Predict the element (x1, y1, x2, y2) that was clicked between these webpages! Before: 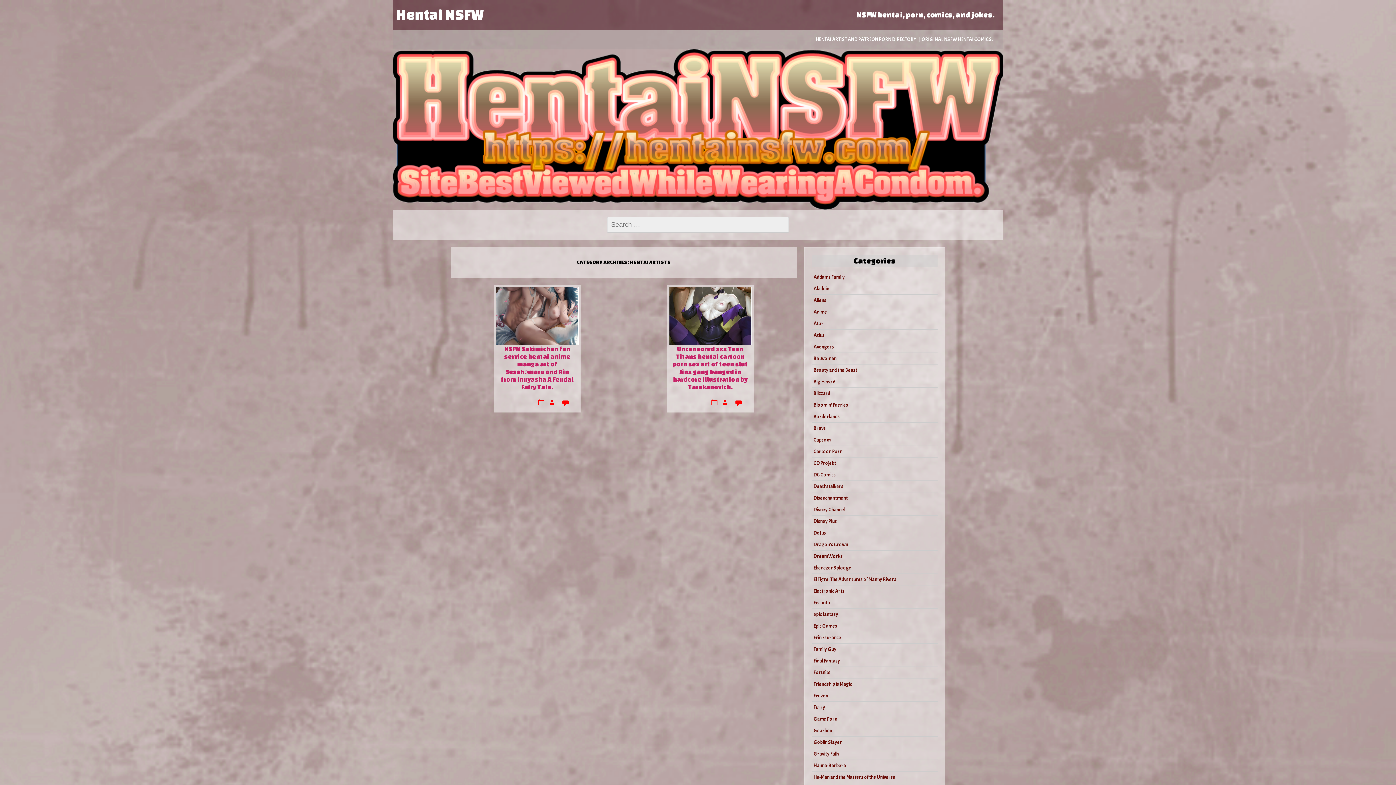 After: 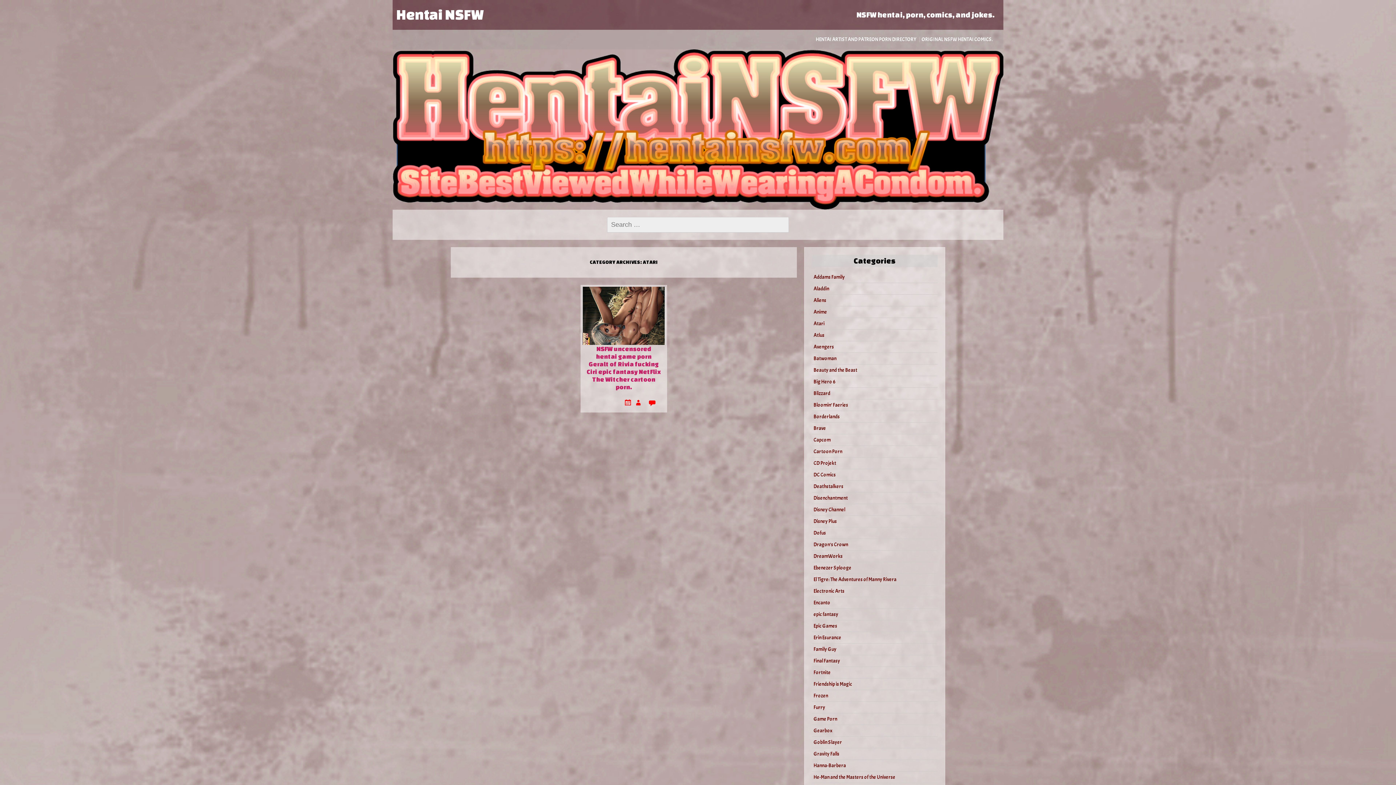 Action: label: Atari bbox: (812, 318, 928, 329)